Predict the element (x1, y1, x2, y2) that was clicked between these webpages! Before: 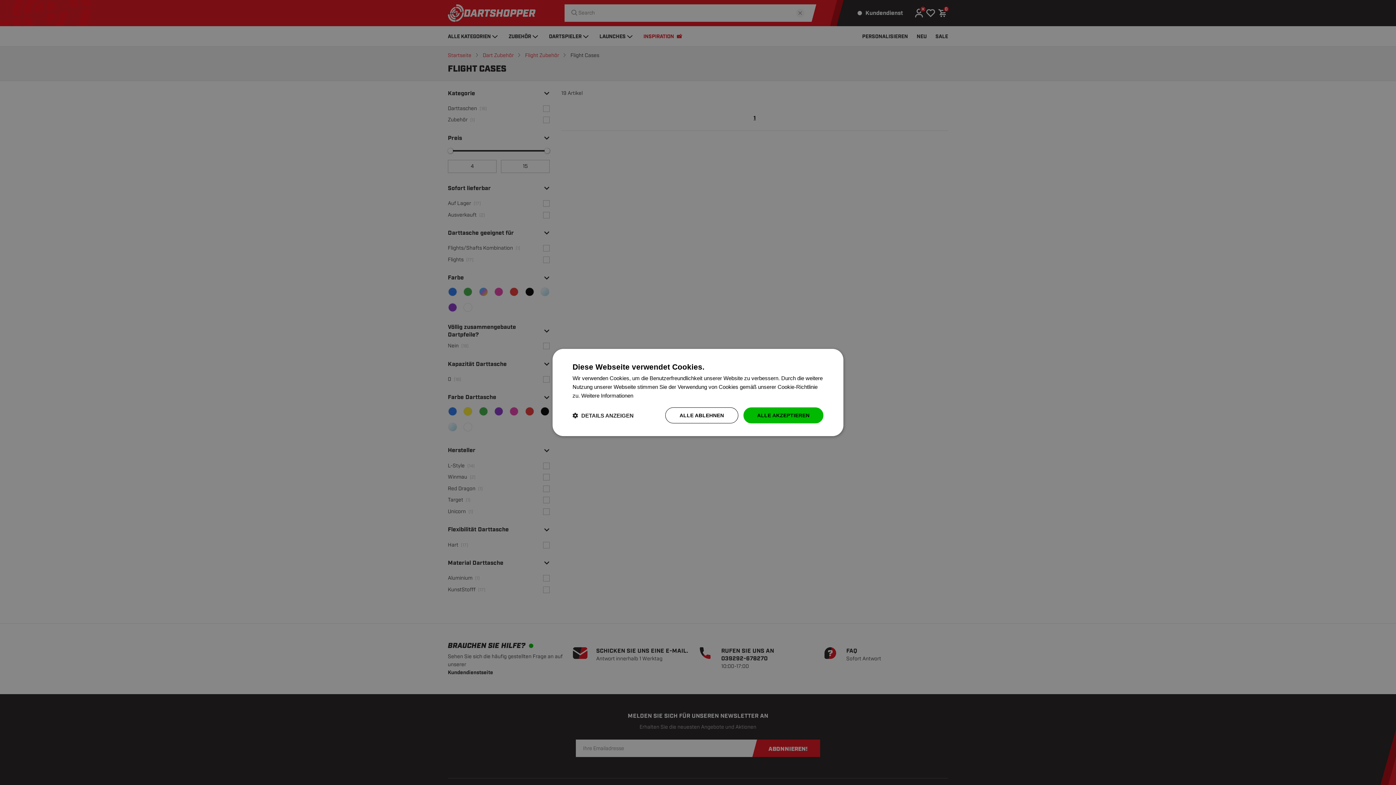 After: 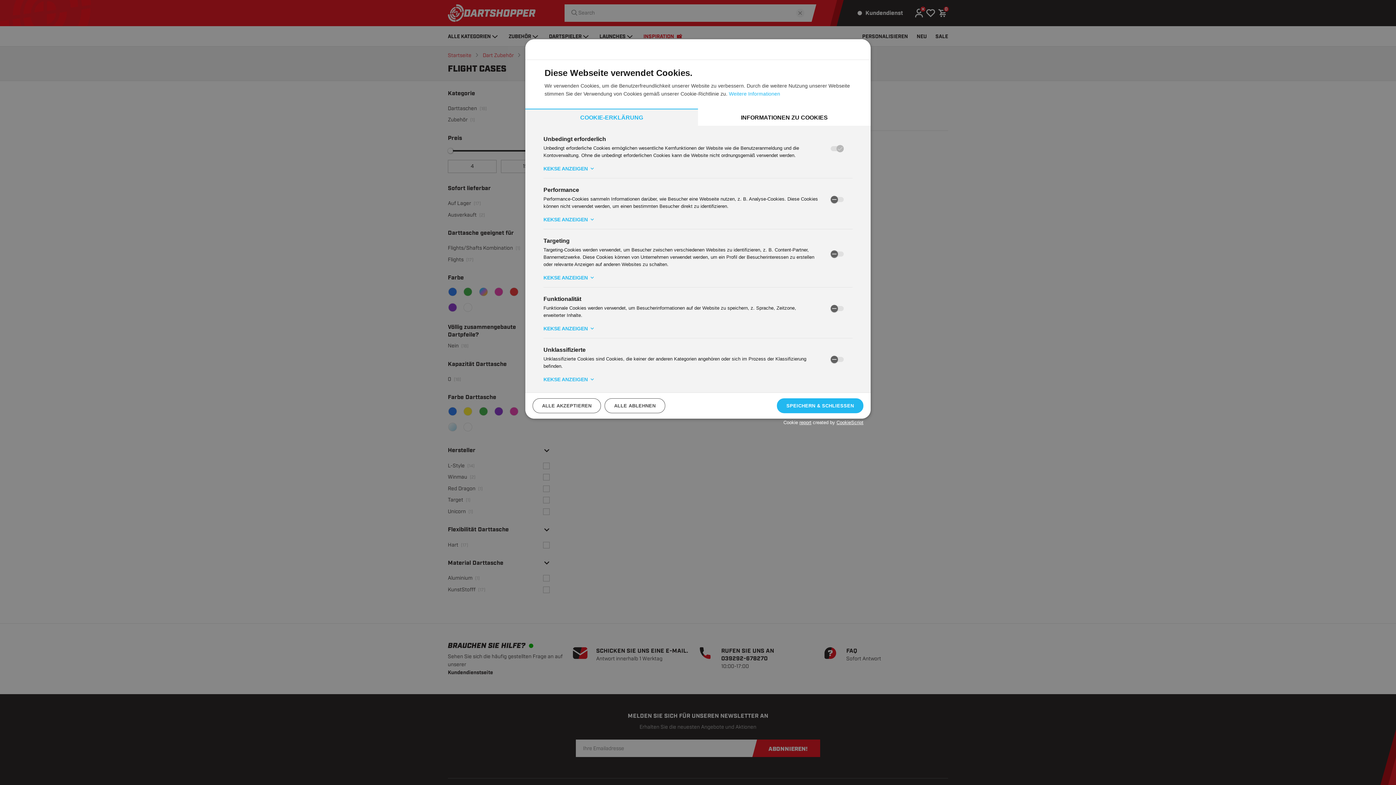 Action: label:  DETAILS ANZEIGEN bbox: (572, 412, 633, 419)